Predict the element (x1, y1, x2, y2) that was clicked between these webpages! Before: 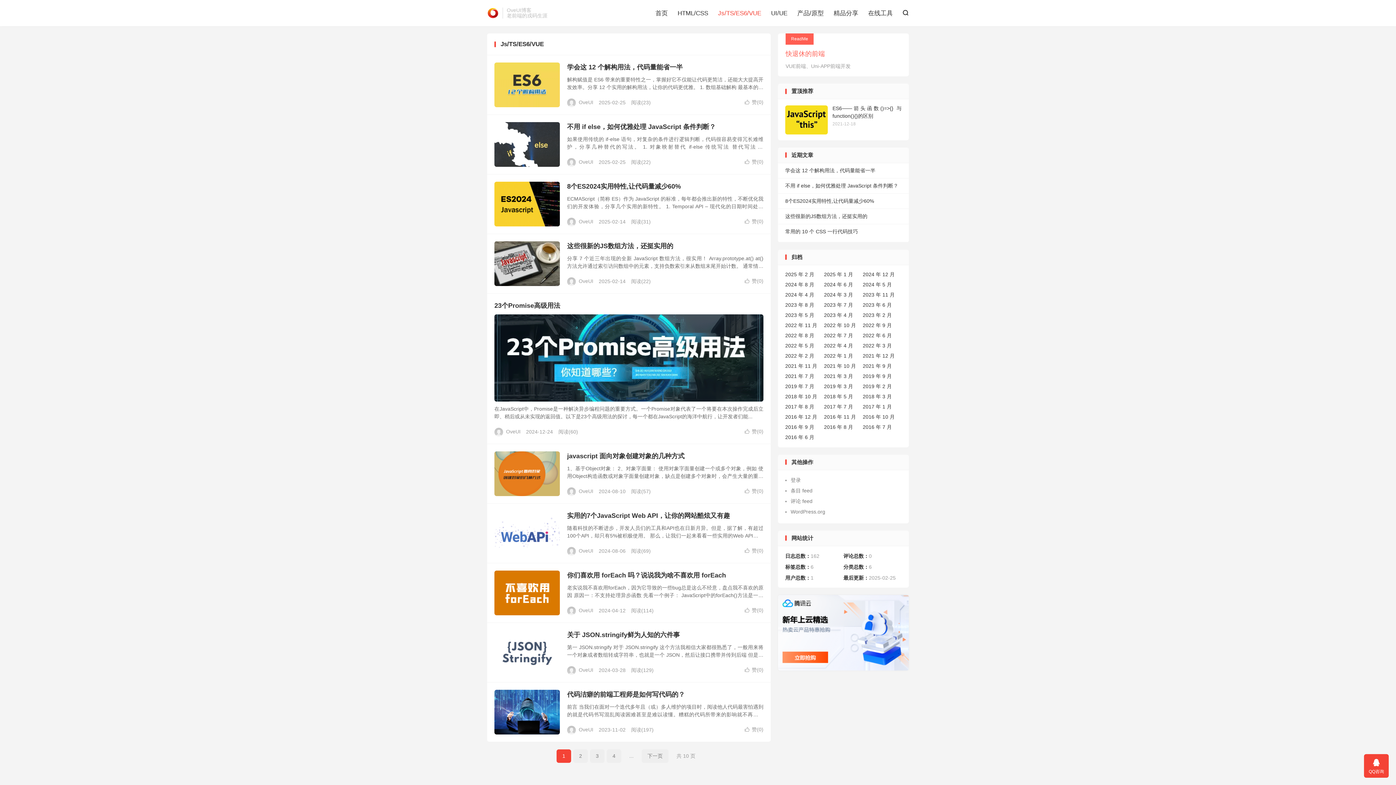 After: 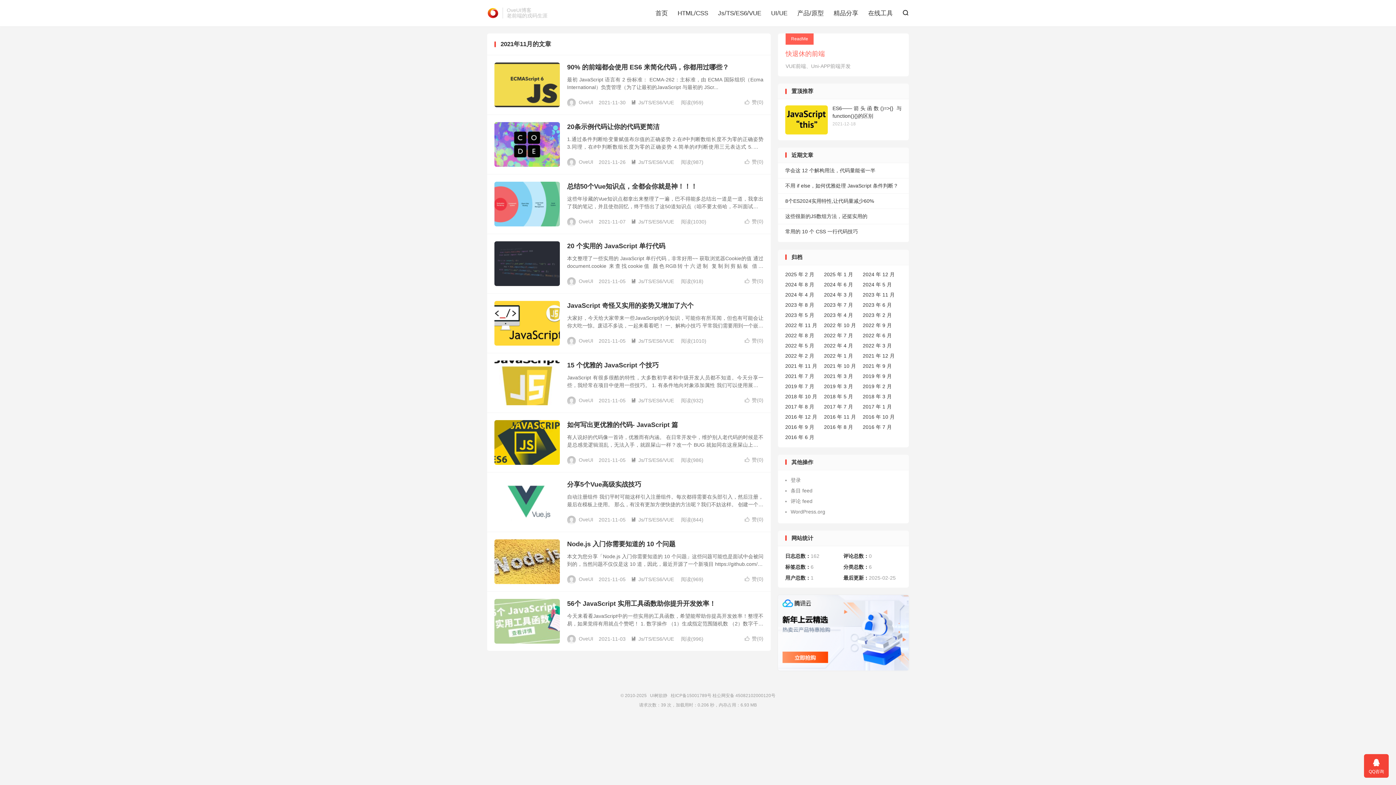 Action: bbox: (785, 363, 817, 369) label: 2021 年 11 月